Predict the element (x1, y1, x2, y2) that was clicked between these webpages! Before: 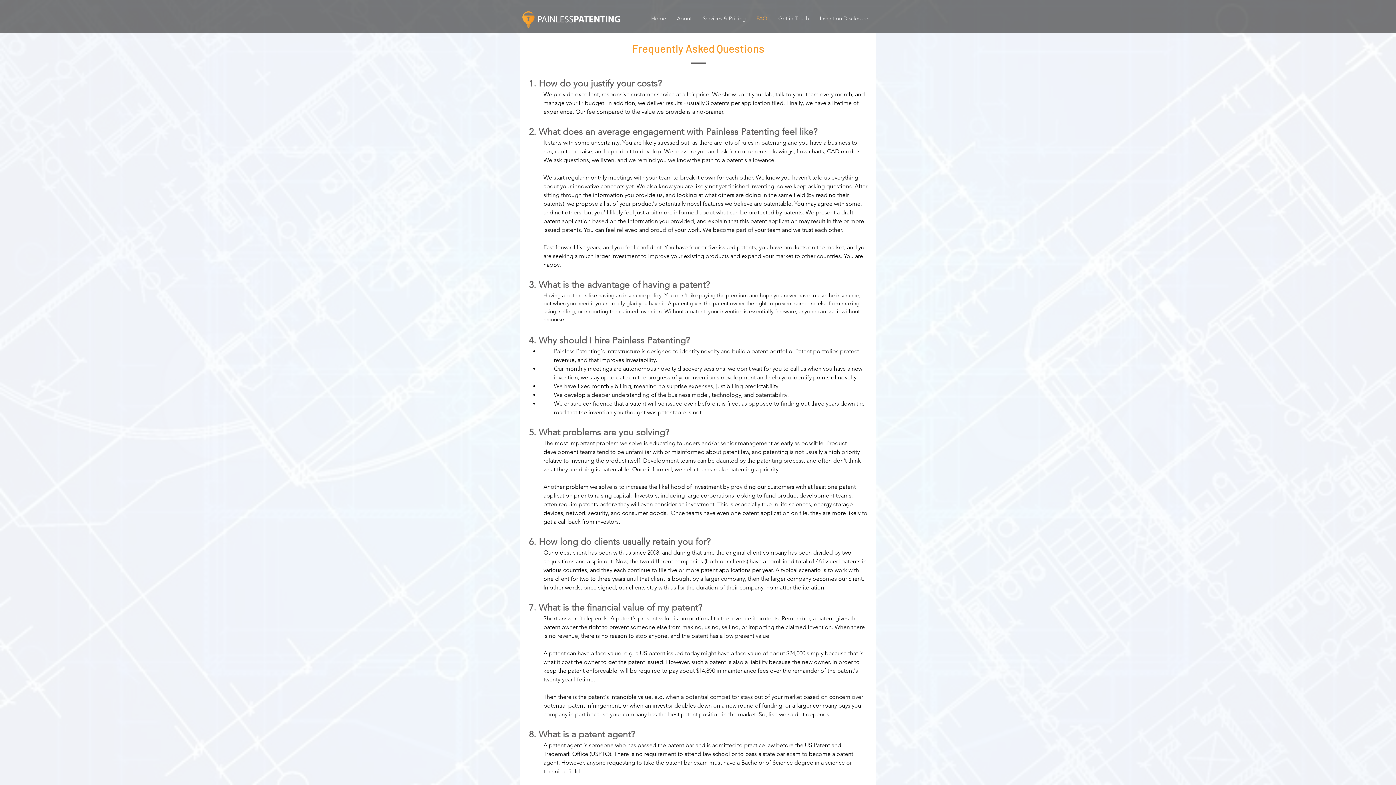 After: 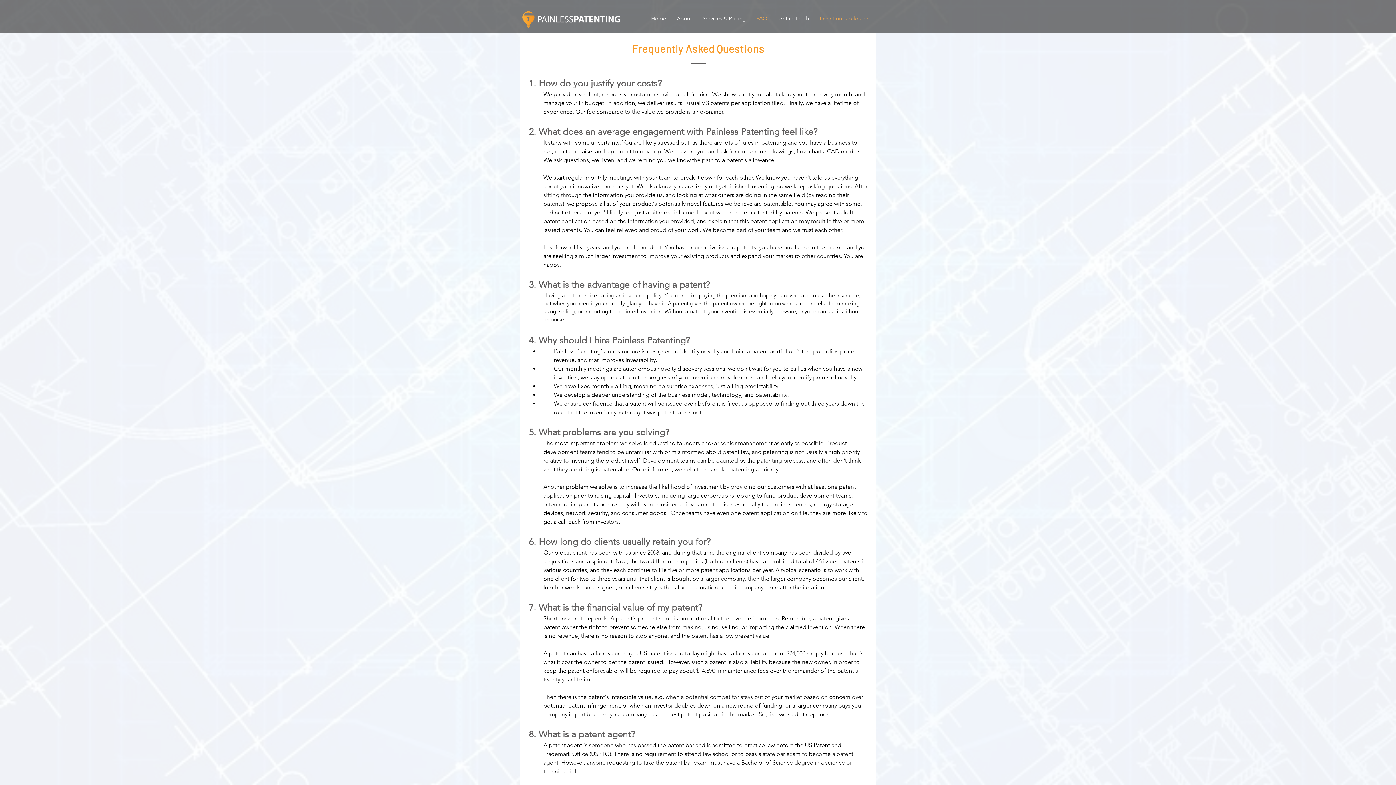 Action: label: Invention Disclosure bbox: (814, 9, 873, 27)